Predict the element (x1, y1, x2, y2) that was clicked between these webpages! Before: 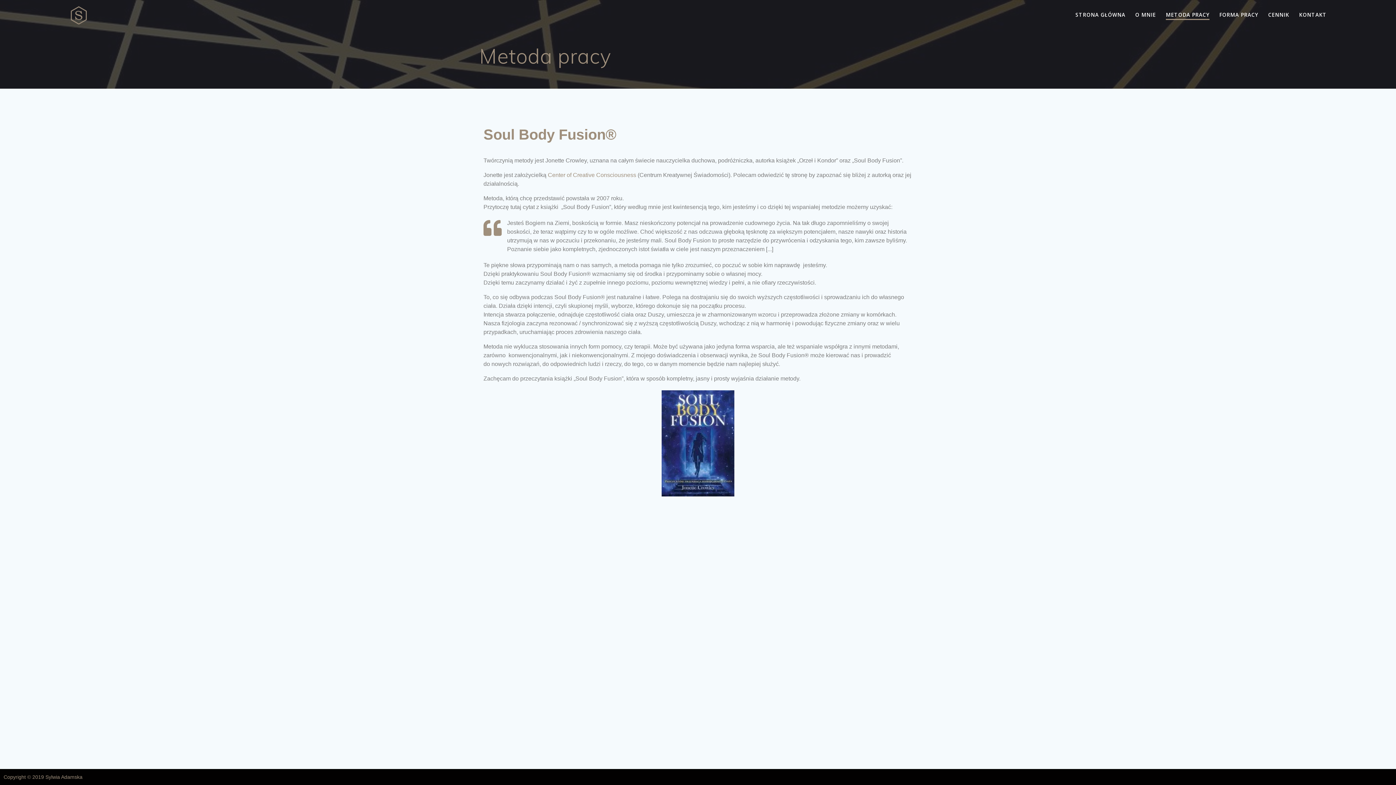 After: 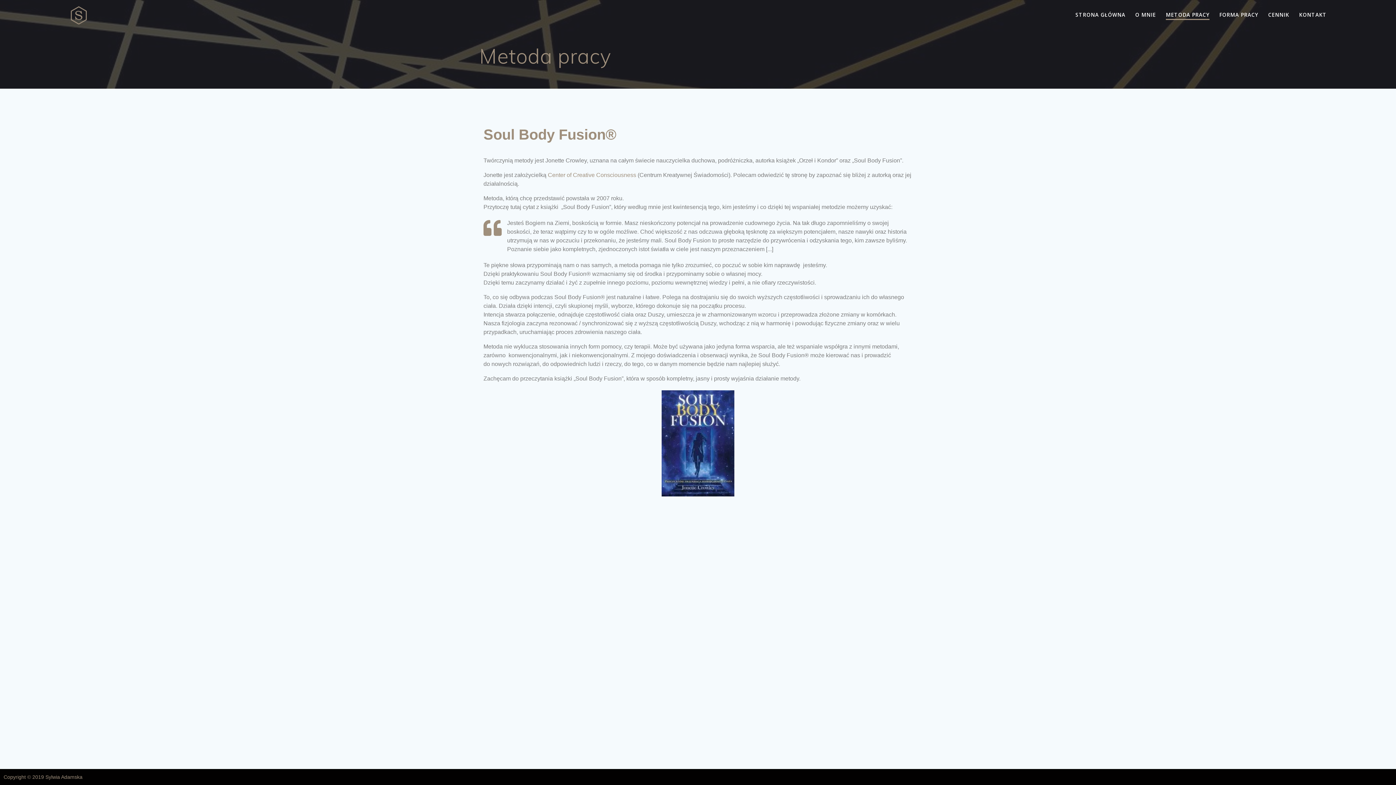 Action: bbox: (1166, 10, 1209, 19) label: METODA PRACY